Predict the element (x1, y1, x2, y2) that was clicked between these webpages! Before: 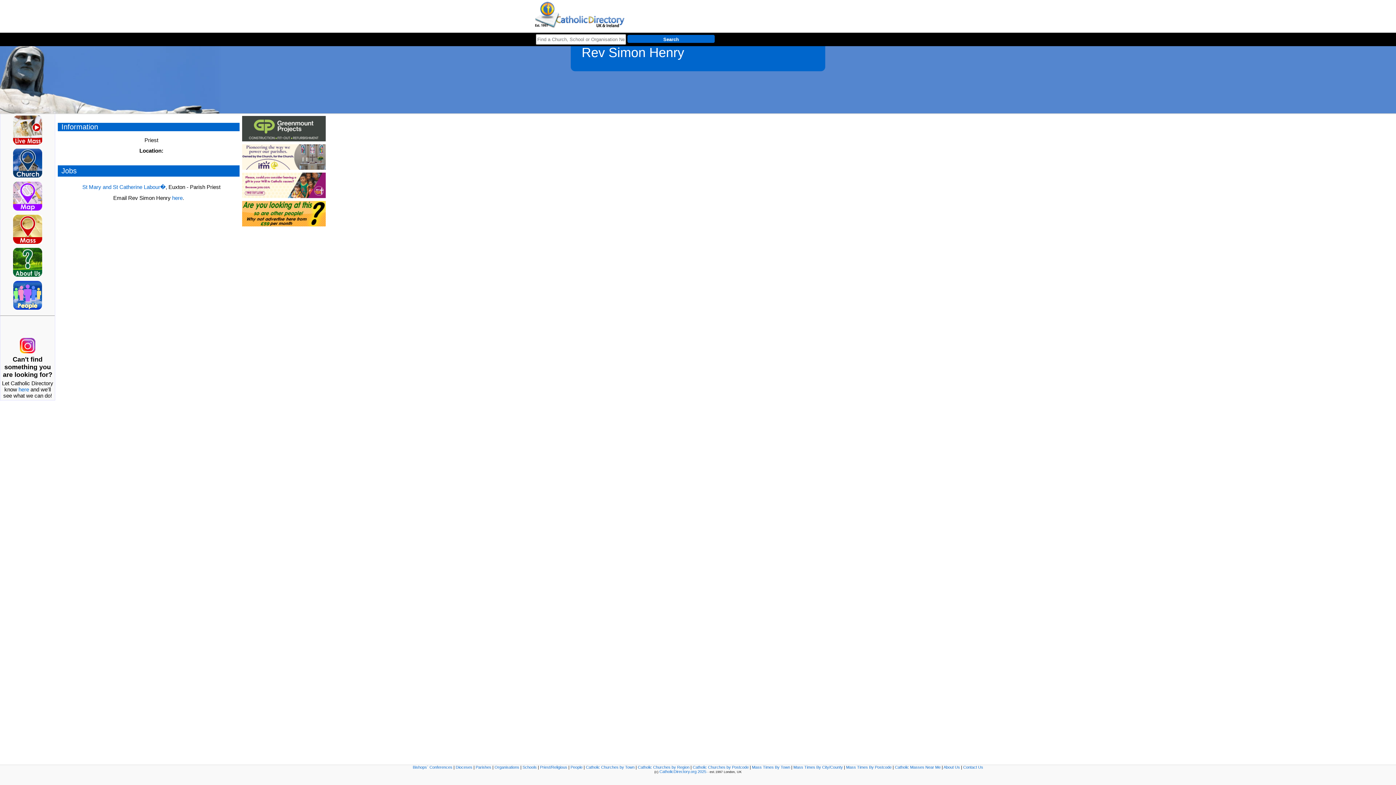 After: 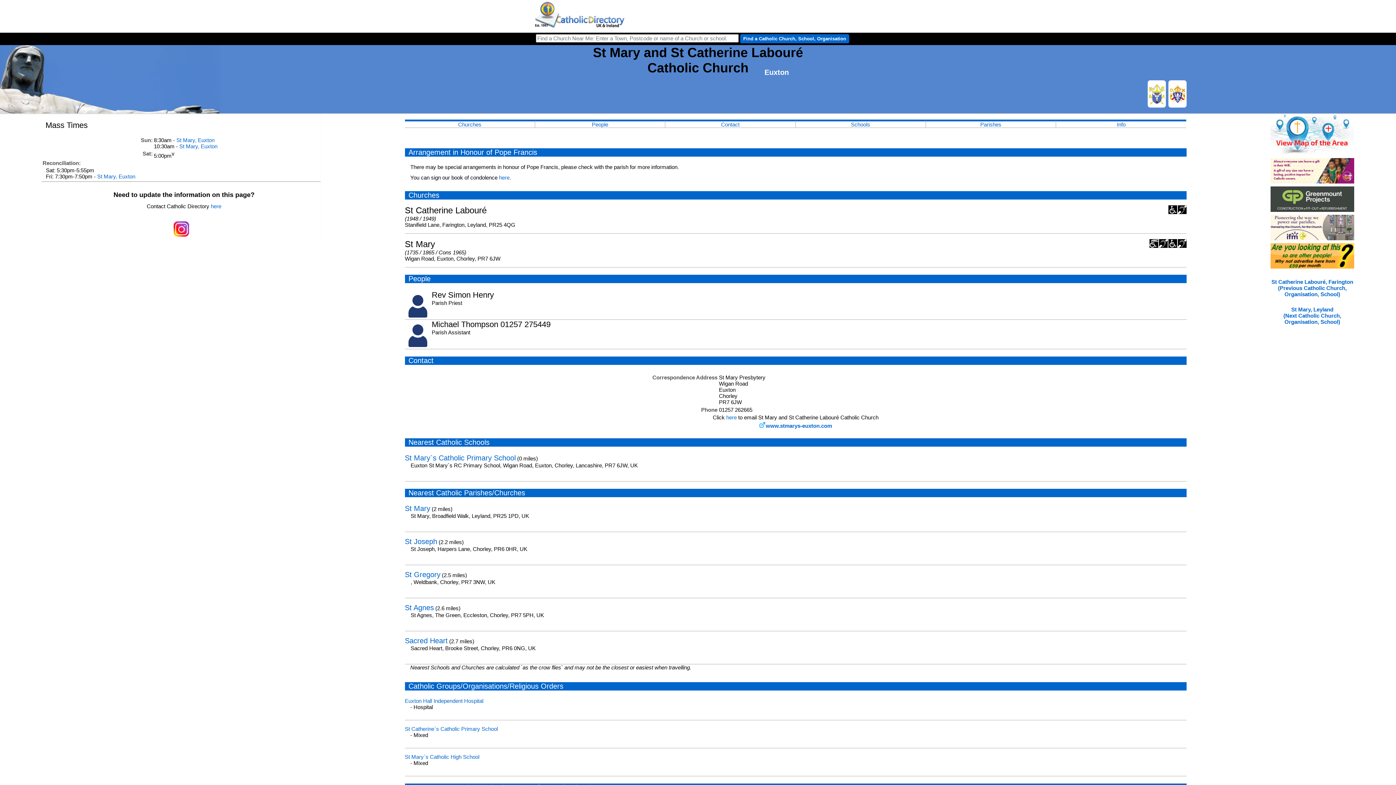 Action: bbox: (82, 184, 165, 190) label: St Mary and St Catherine Labour�